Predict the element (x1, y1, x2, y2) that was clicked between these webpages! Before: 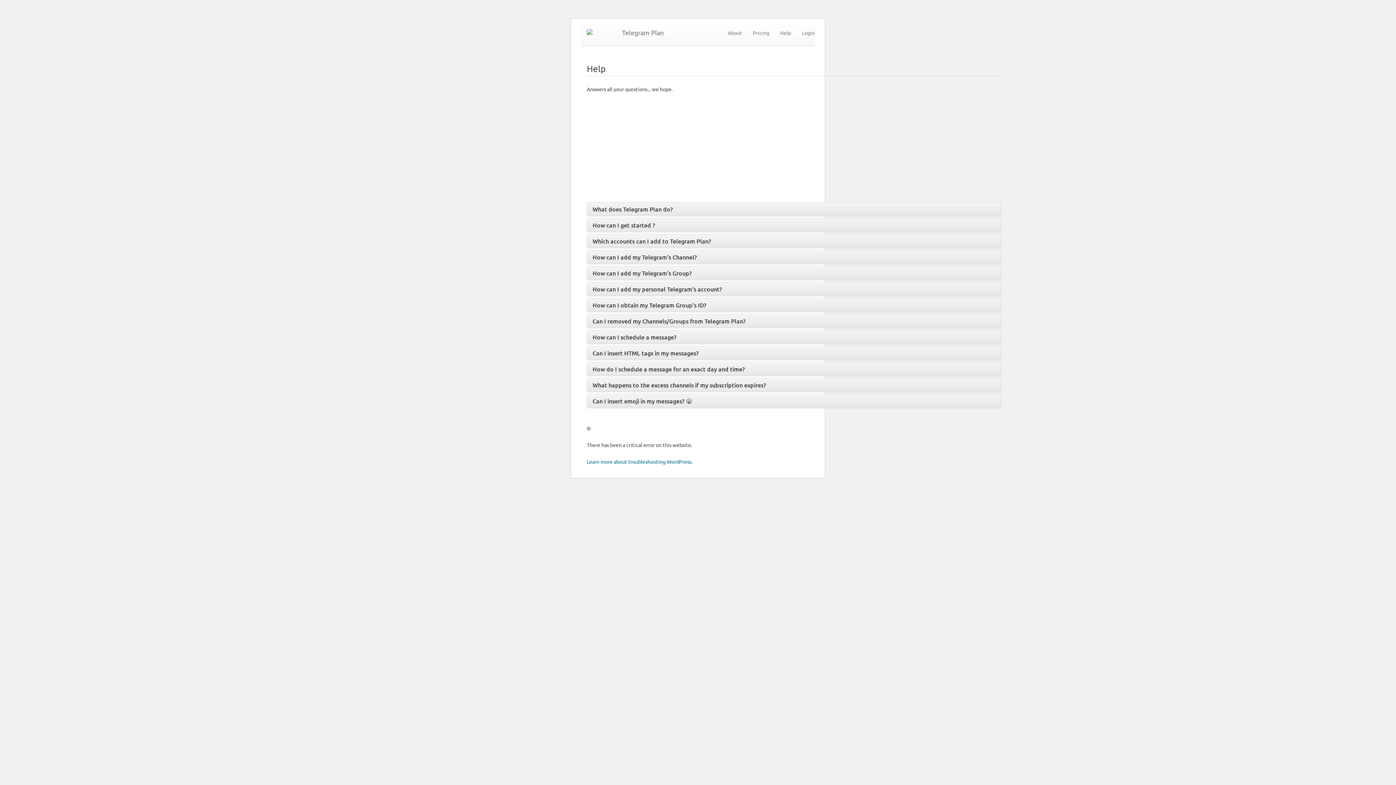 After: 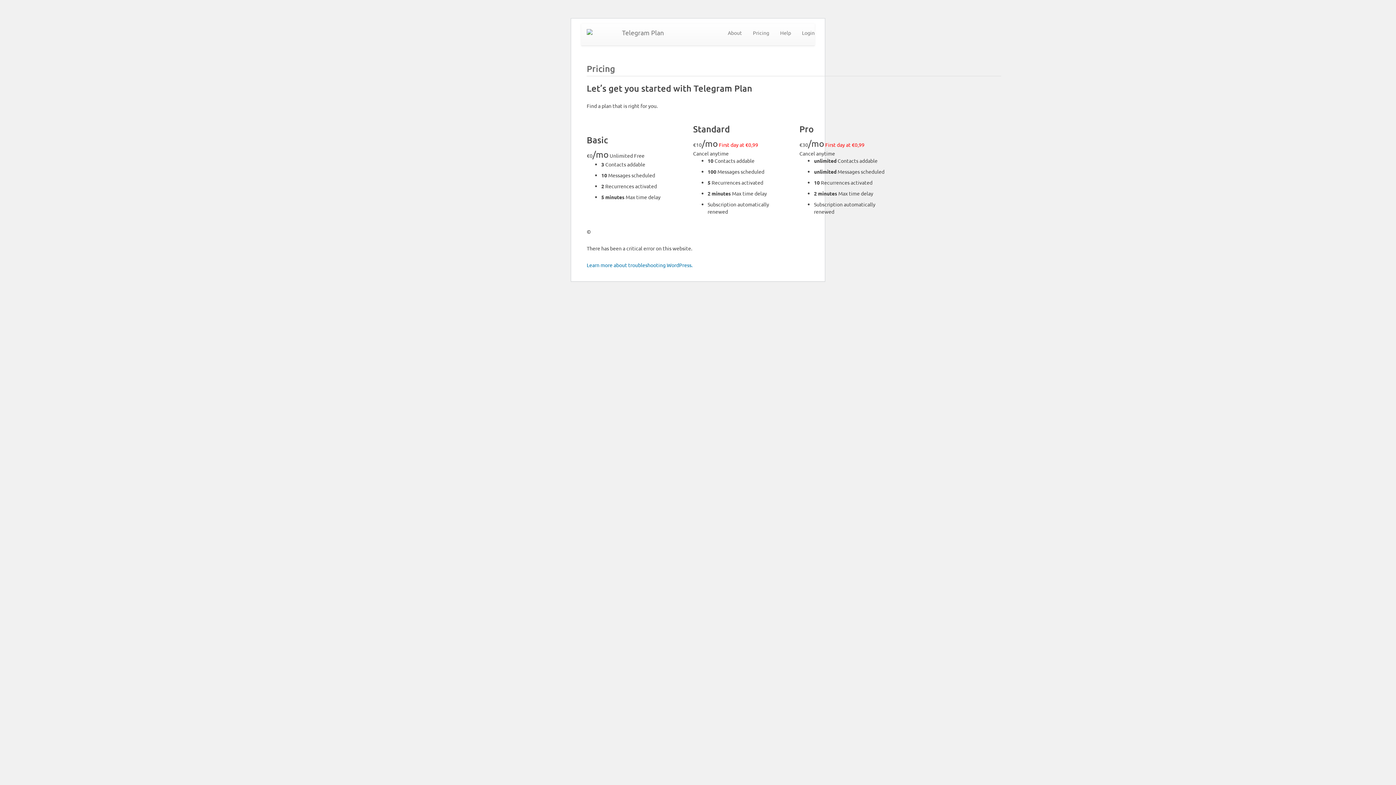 Action: label: Pricing bbox: (747, 23, 774, 41)